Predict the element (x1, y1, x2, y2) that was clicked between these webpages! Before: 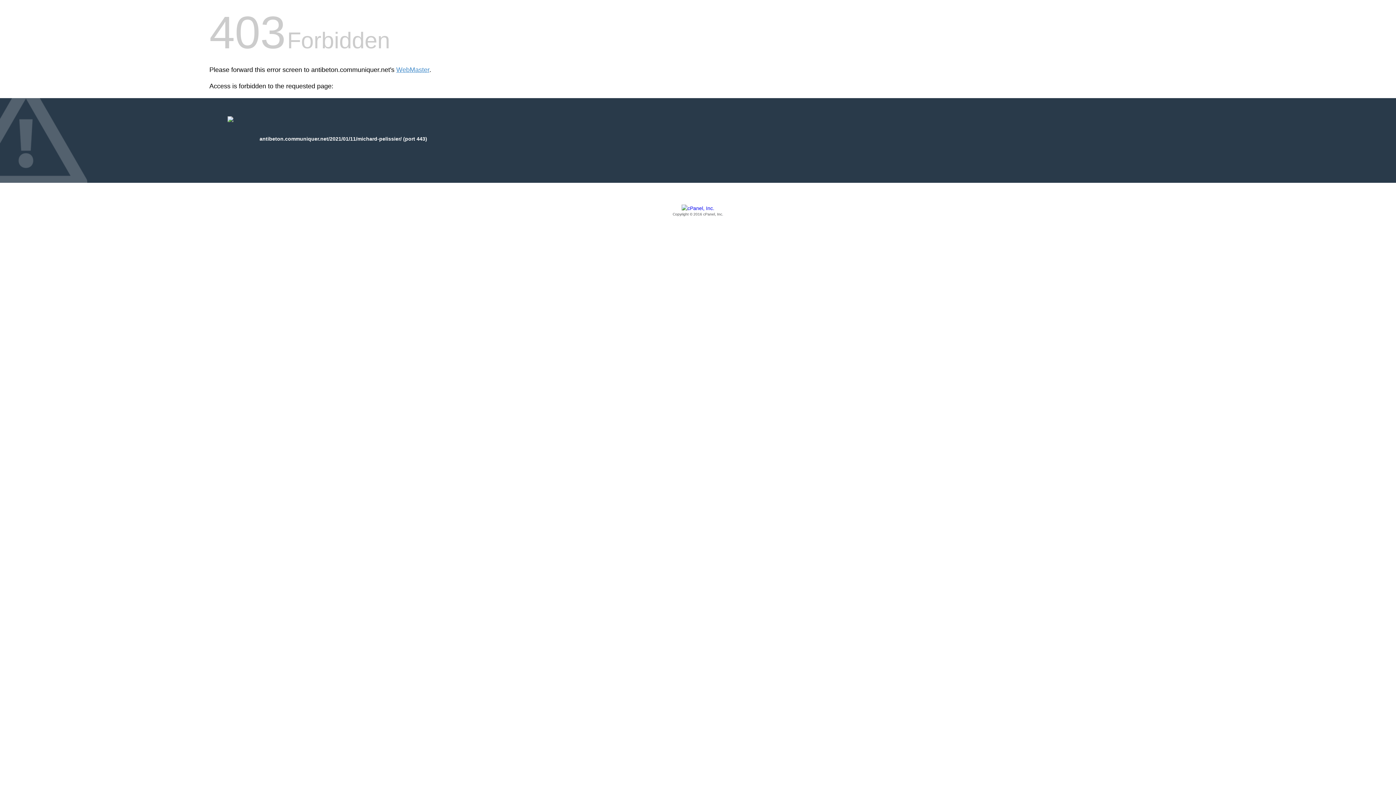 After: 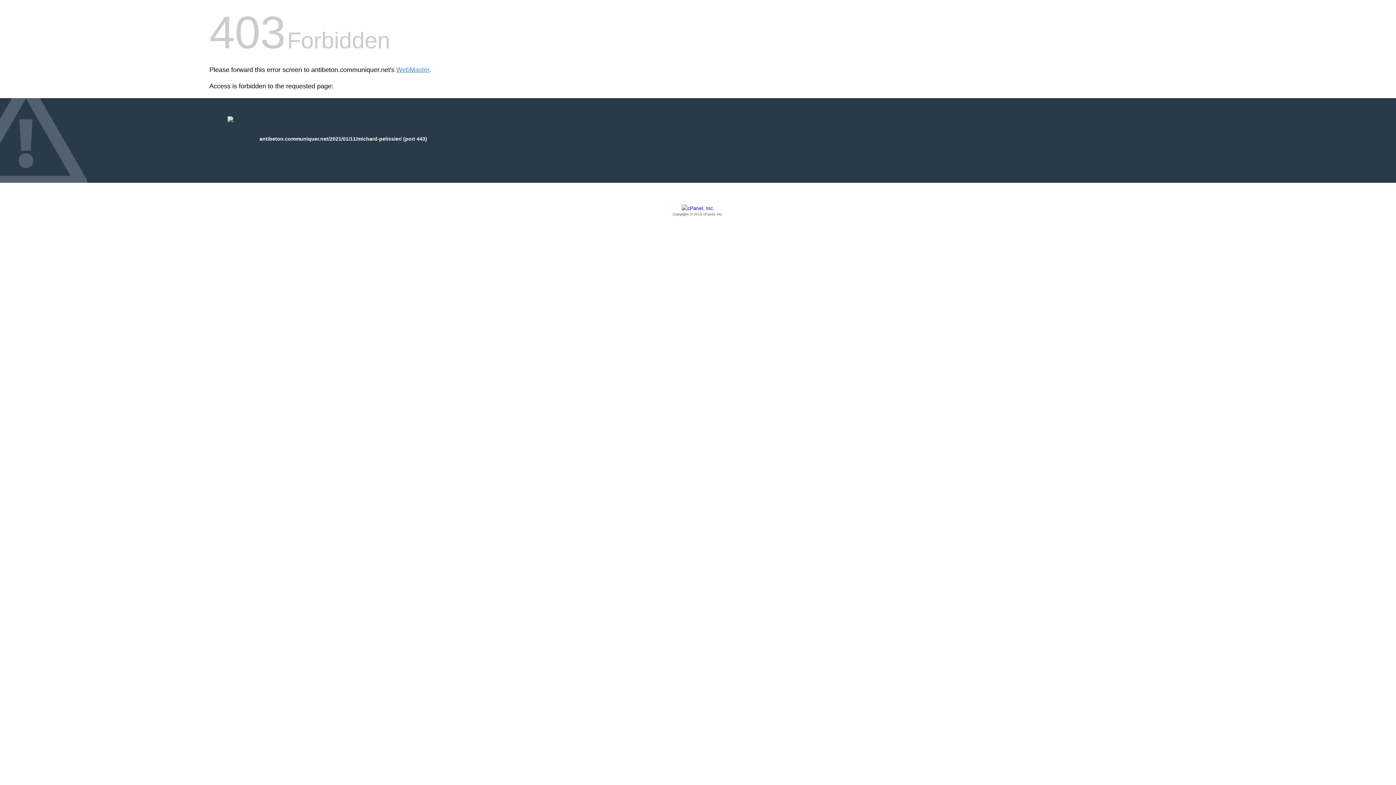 Action: bbox: (209, 205, 1186, 217) label: Copyright © 2016 cPanel, Inc.